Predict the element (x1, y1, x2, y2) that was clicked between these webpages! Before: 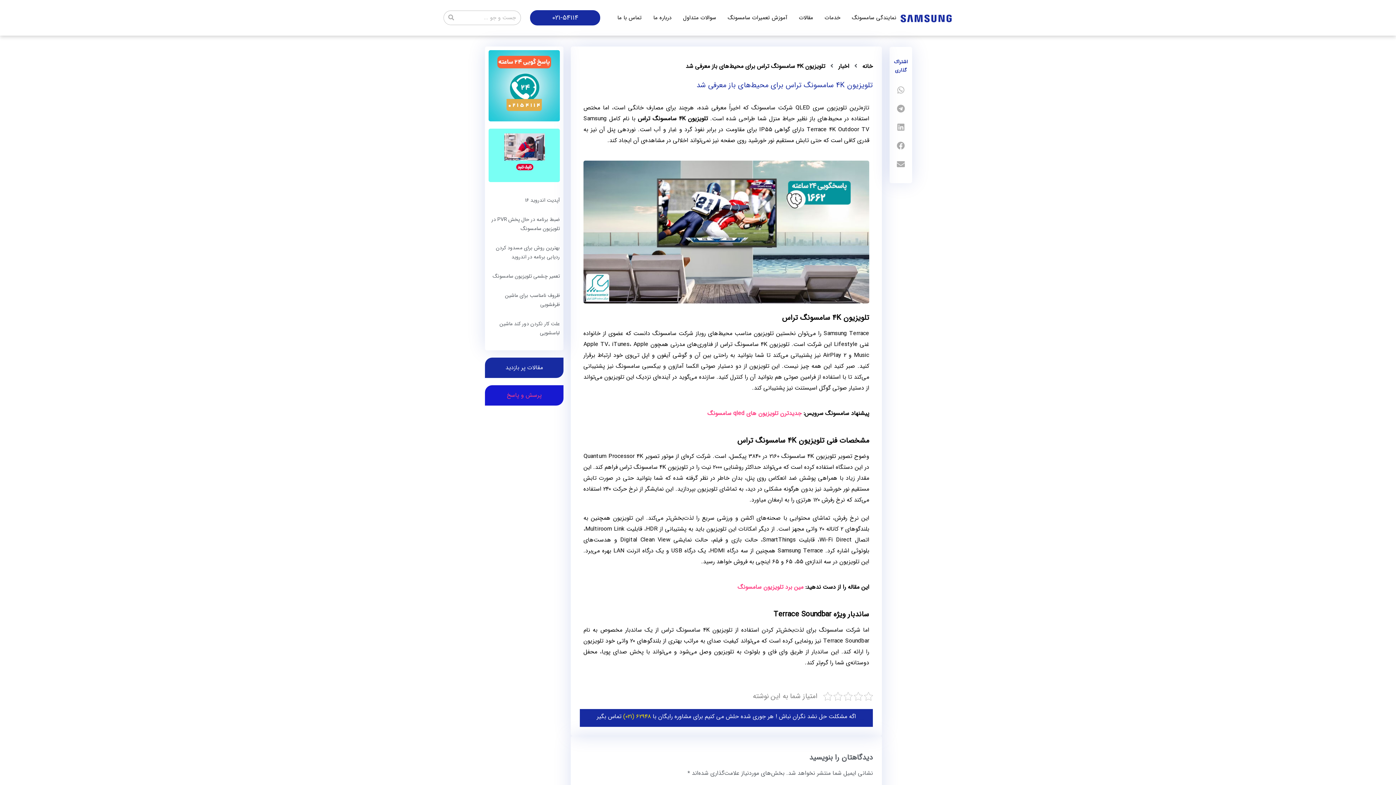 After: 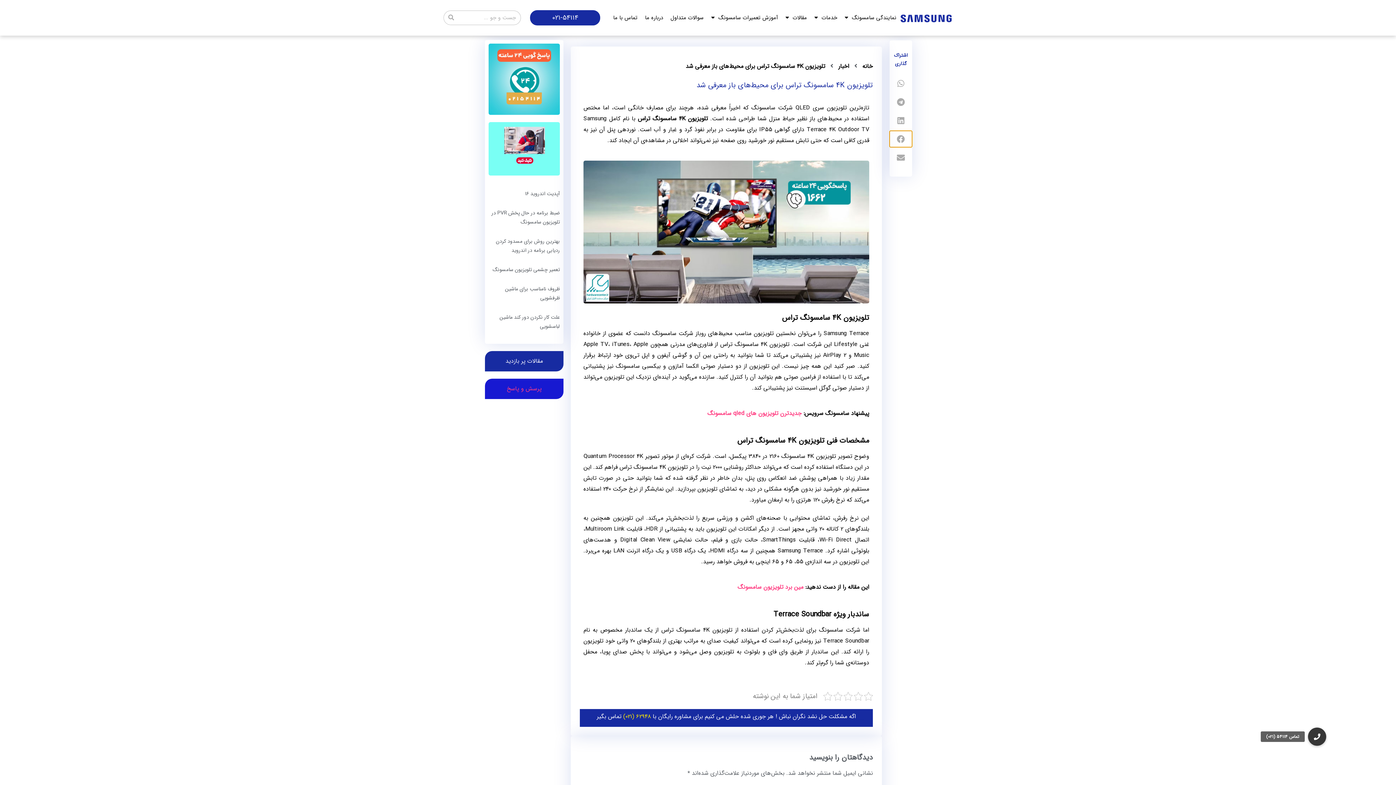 Action: bbox: (889, 137, 912, 153) label: در facebook به اشتراک بگذارید